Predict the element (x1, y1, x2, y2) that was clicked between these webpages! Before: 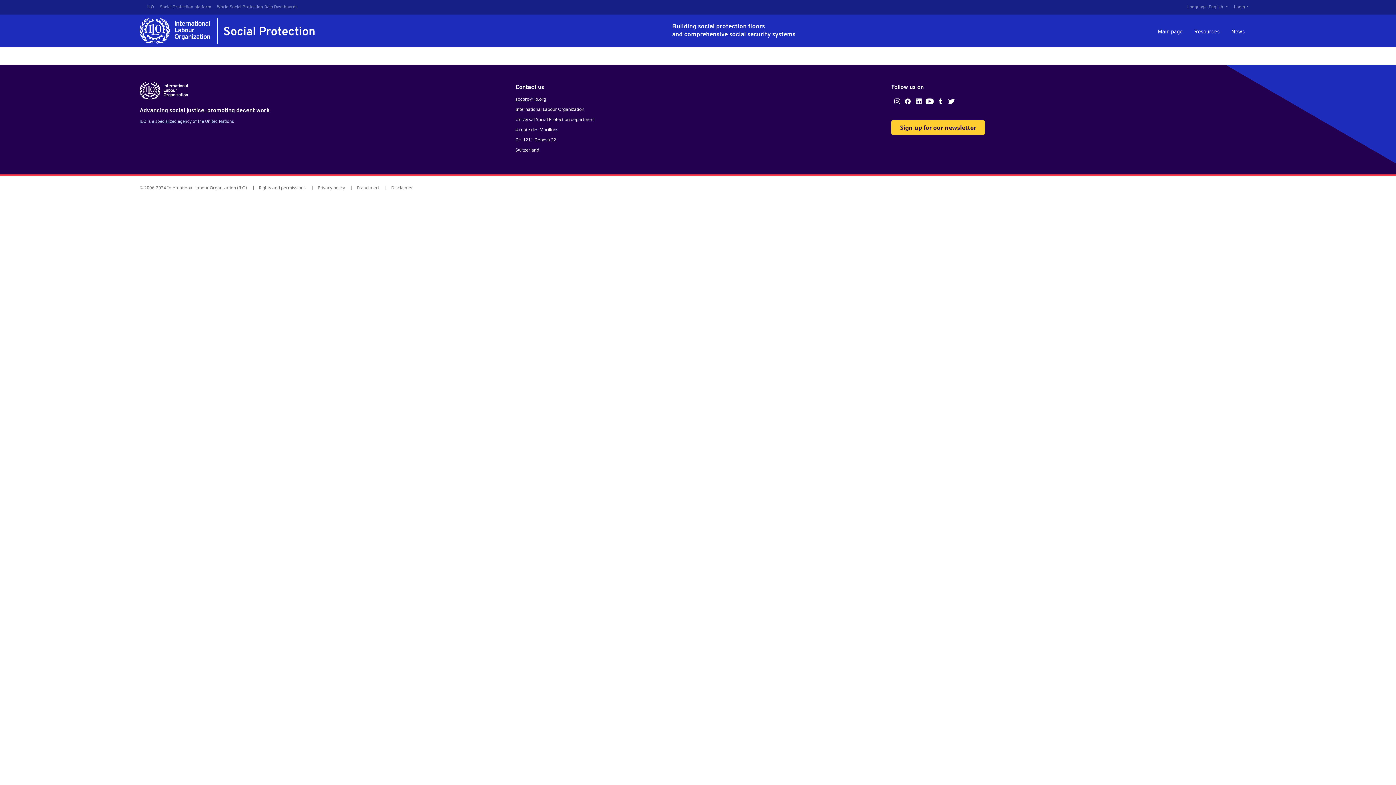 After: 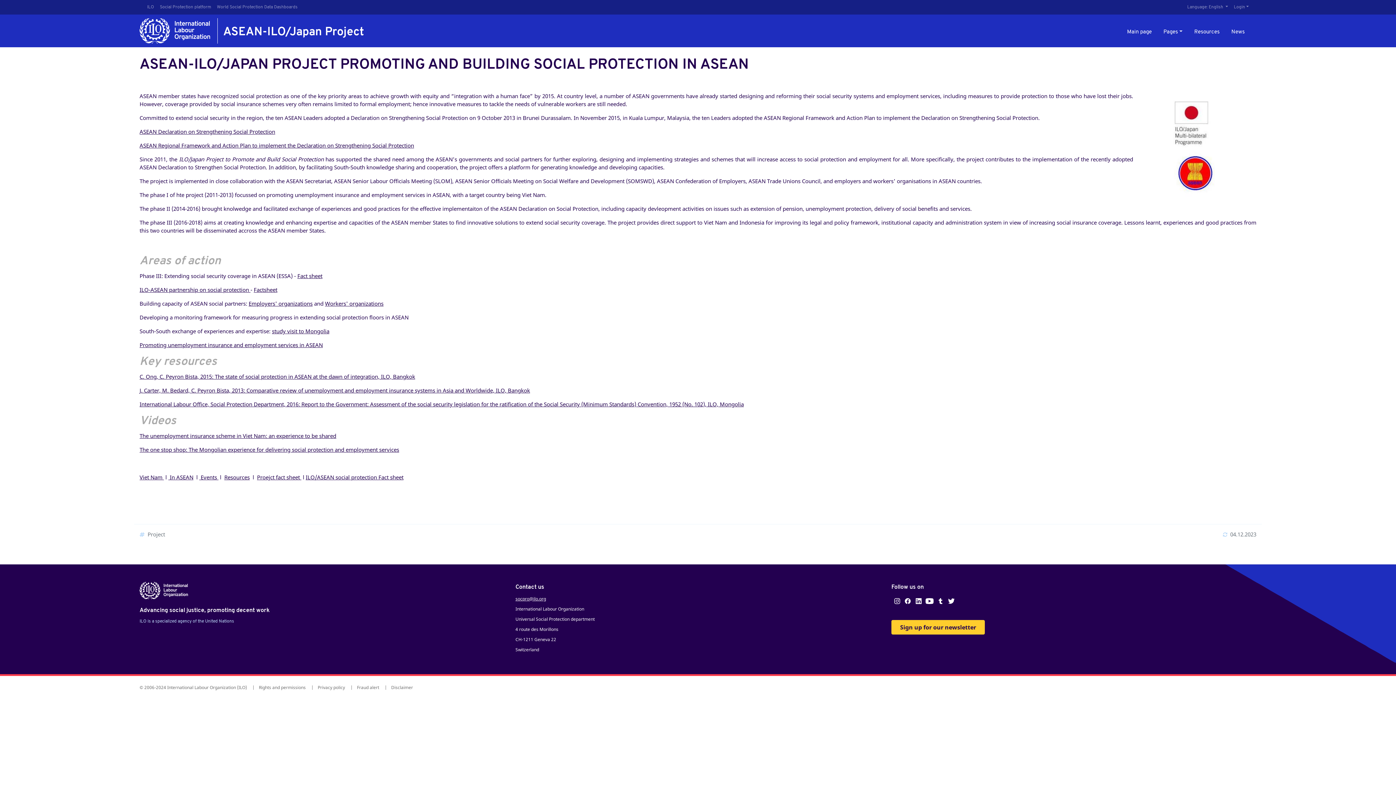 Action: label: Main page bbox: (1152, 25, 1188, 39)